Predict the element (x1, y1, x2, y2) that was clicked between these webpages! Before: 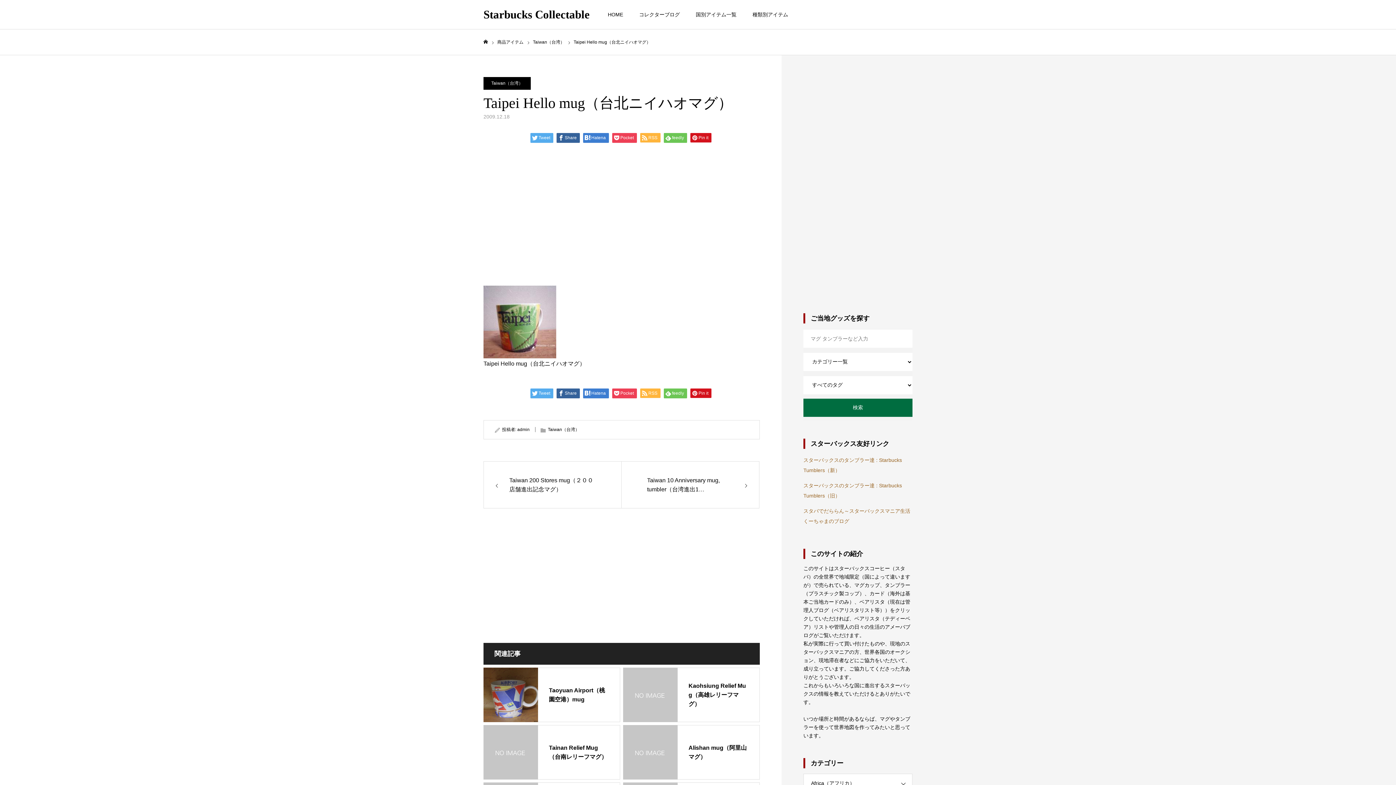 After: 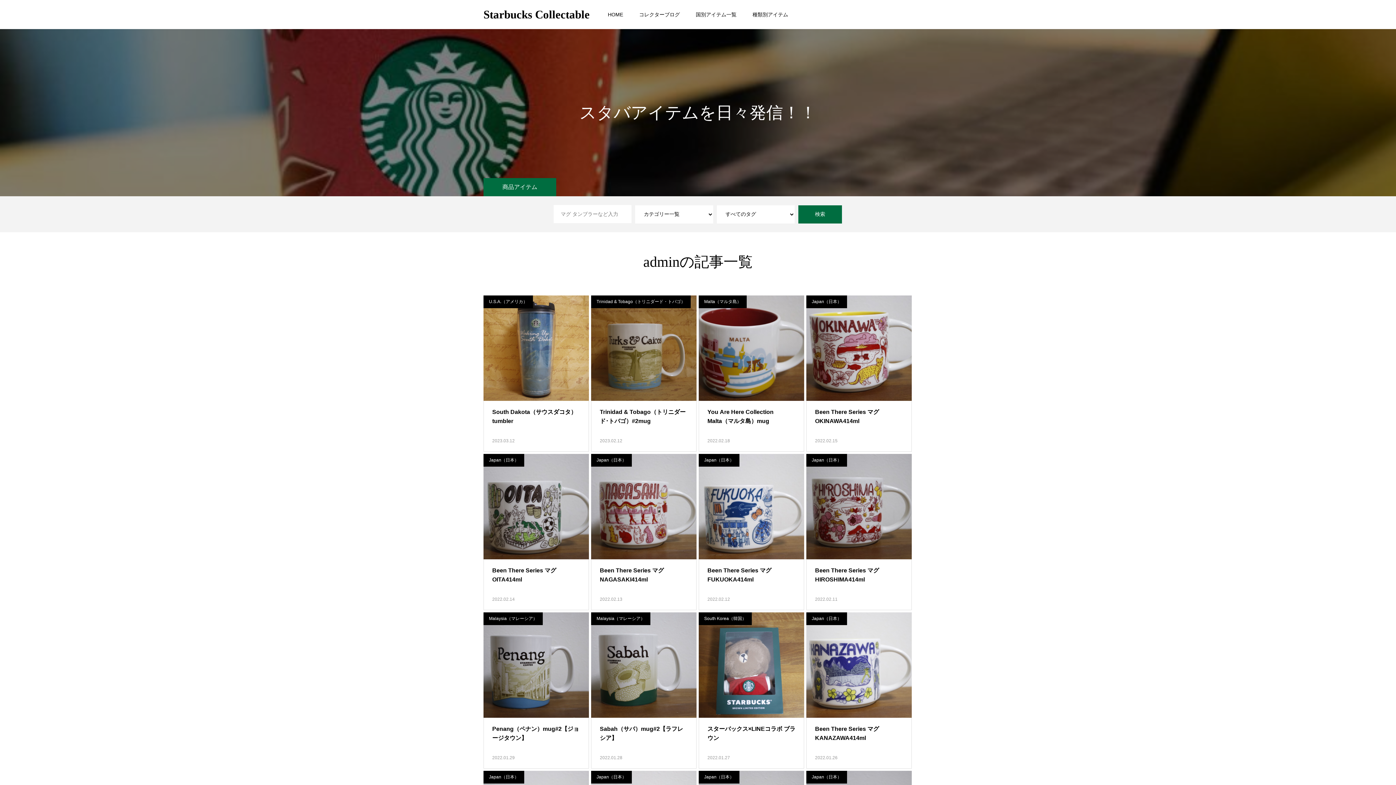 Action: label: admin bbox: (517, 427, 529, 432)